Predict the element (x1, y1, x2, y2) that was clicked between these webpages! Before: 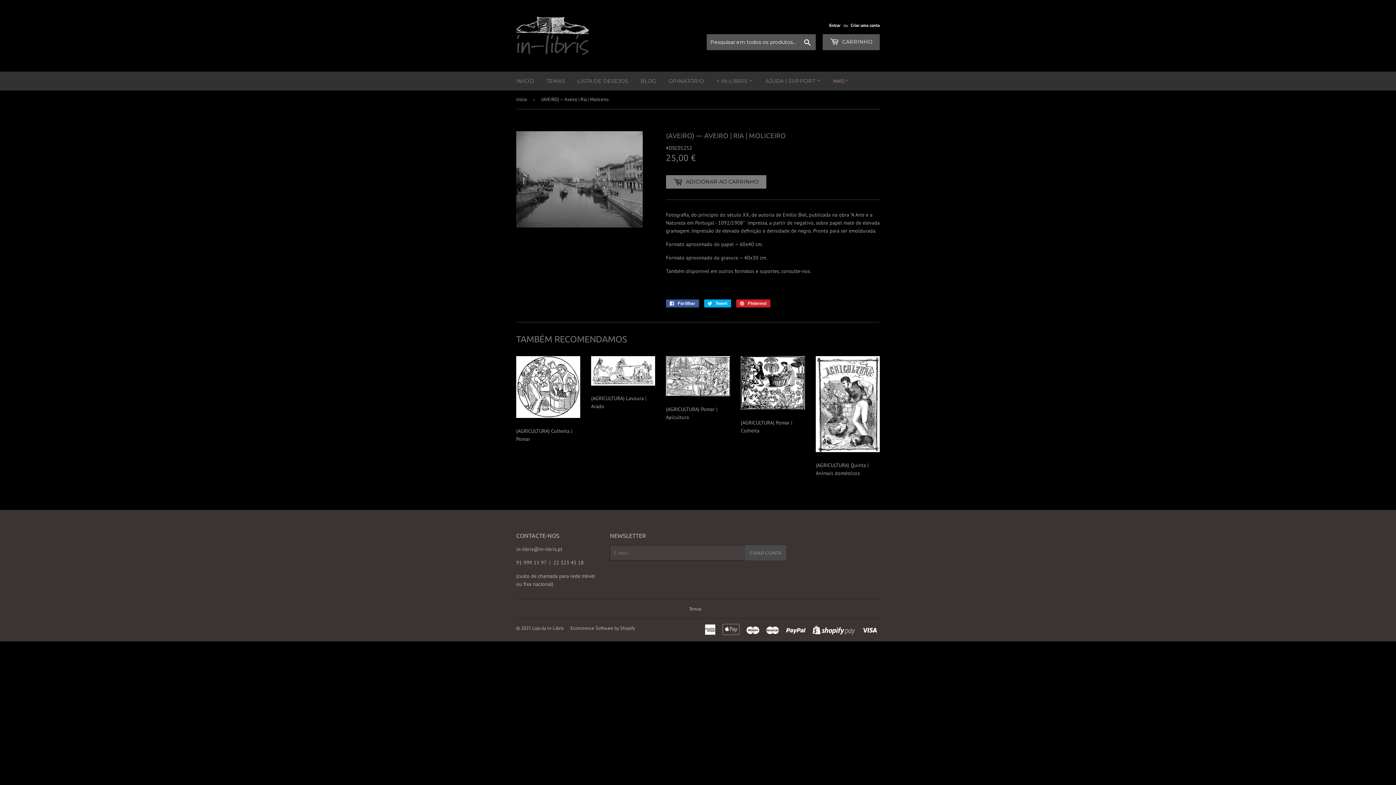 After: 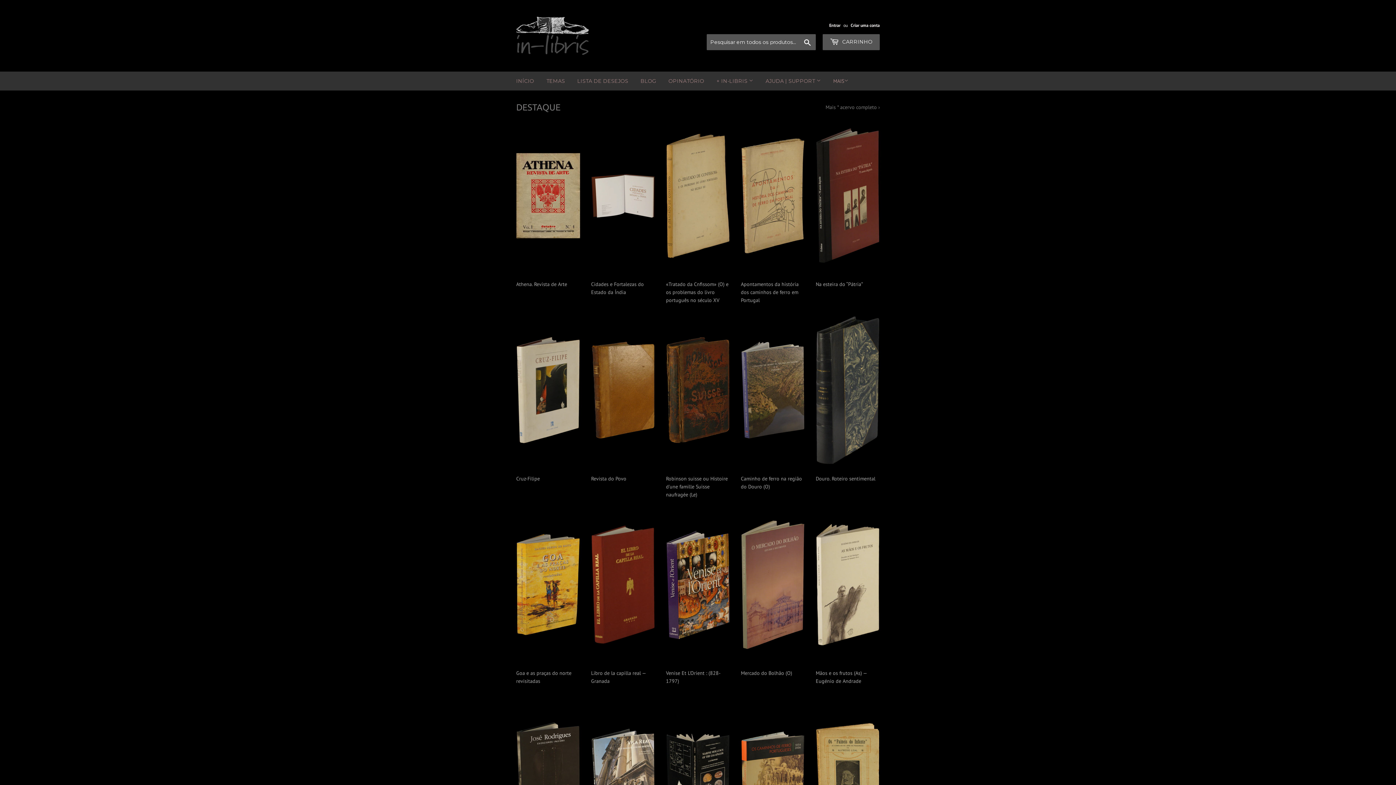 Action: bbox: (516, 16, 698, 55)